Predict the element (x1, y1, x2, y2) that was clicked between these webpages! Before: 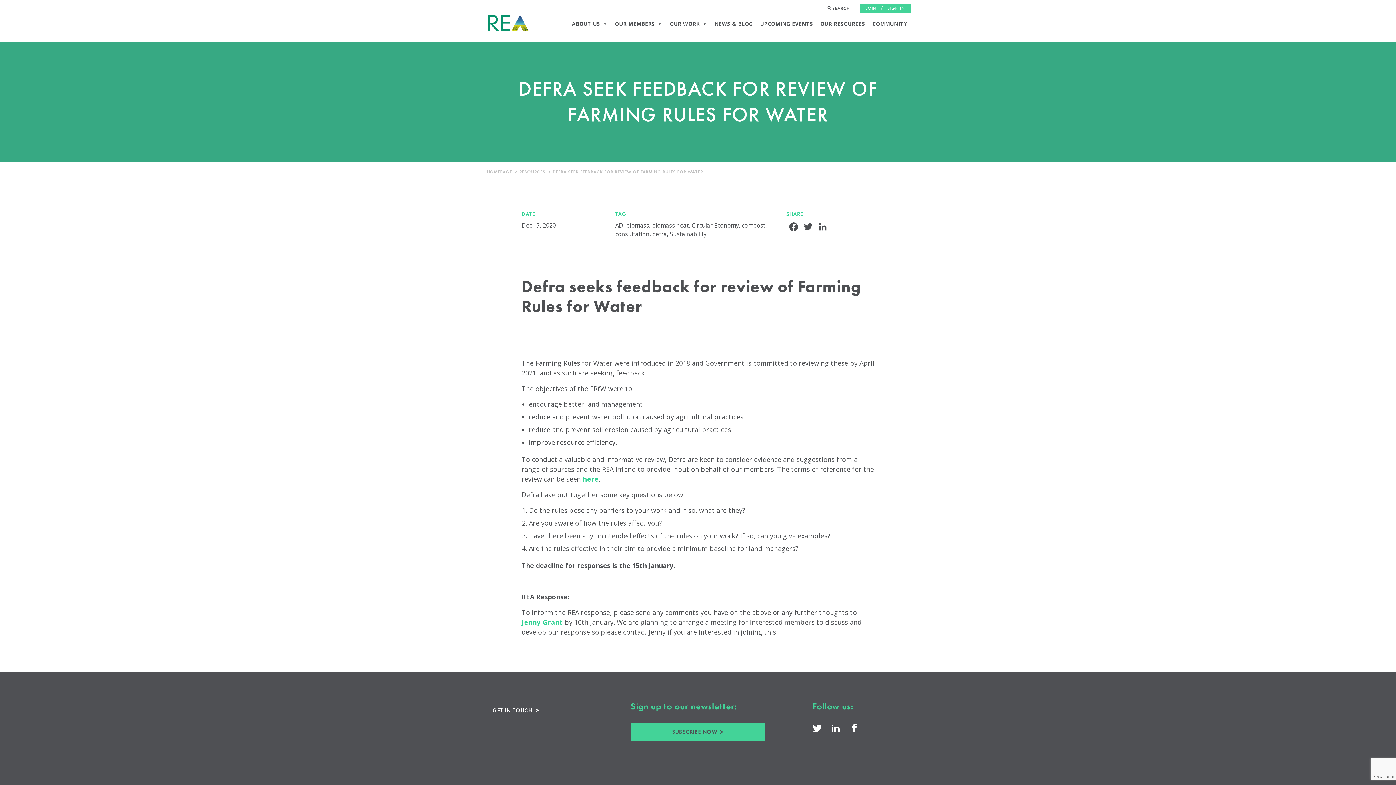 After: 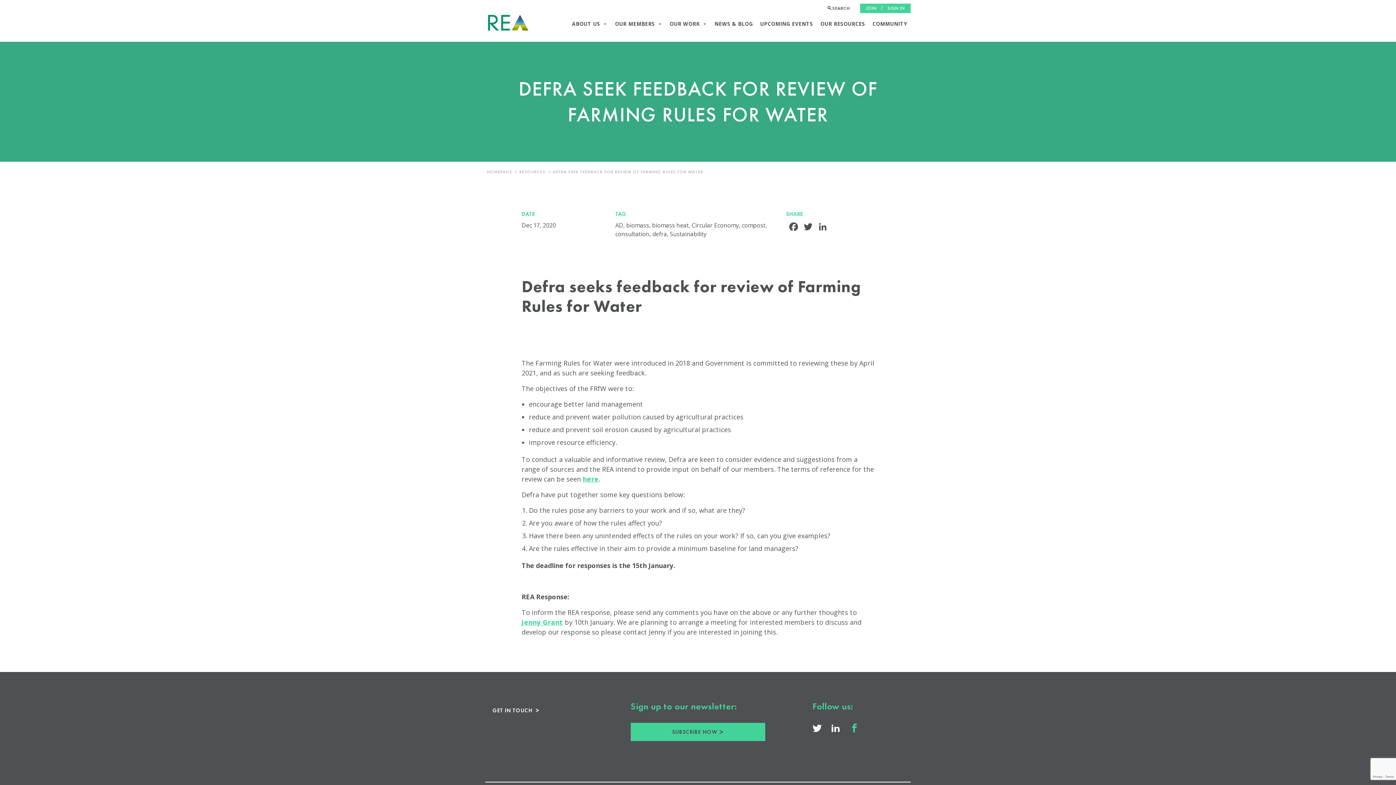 Action: bbox: (849, 722, 860, 736)